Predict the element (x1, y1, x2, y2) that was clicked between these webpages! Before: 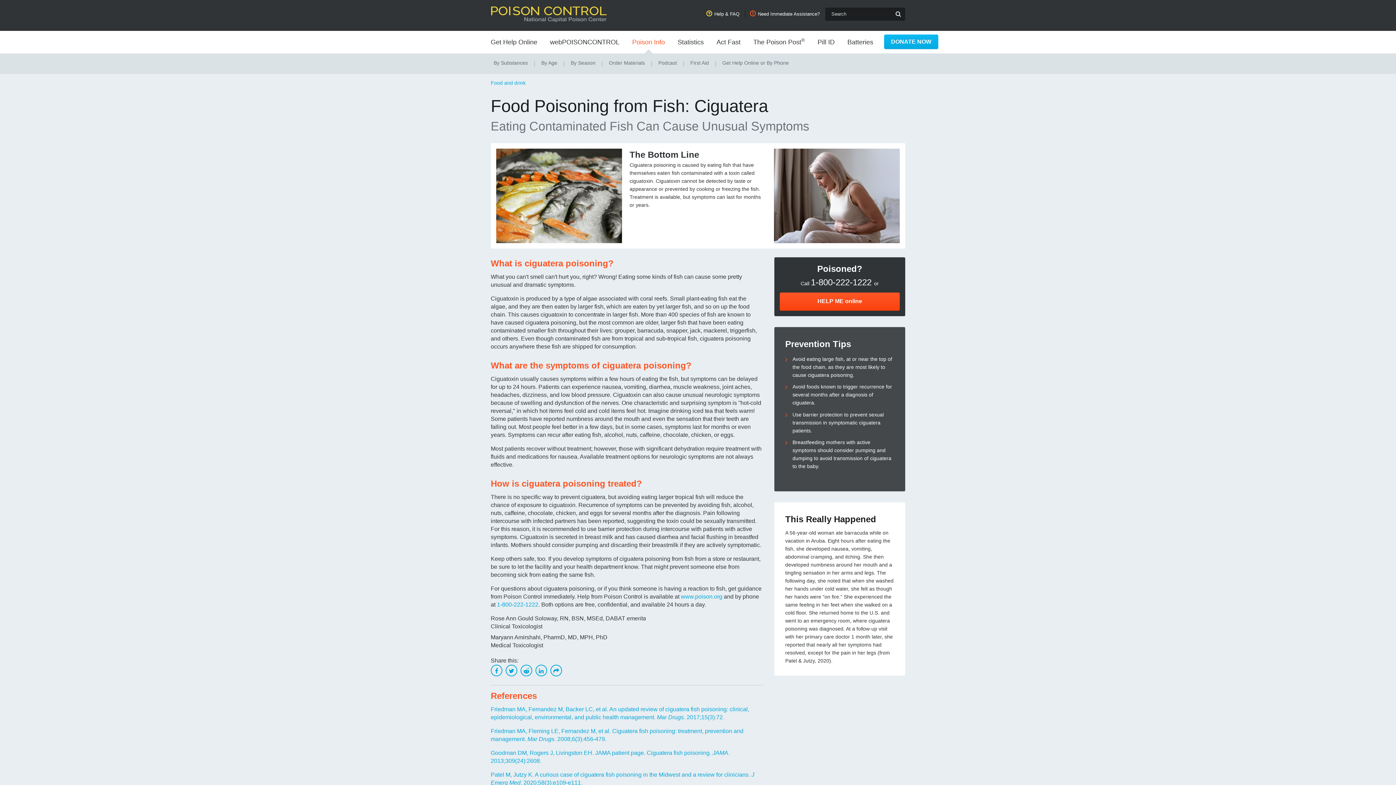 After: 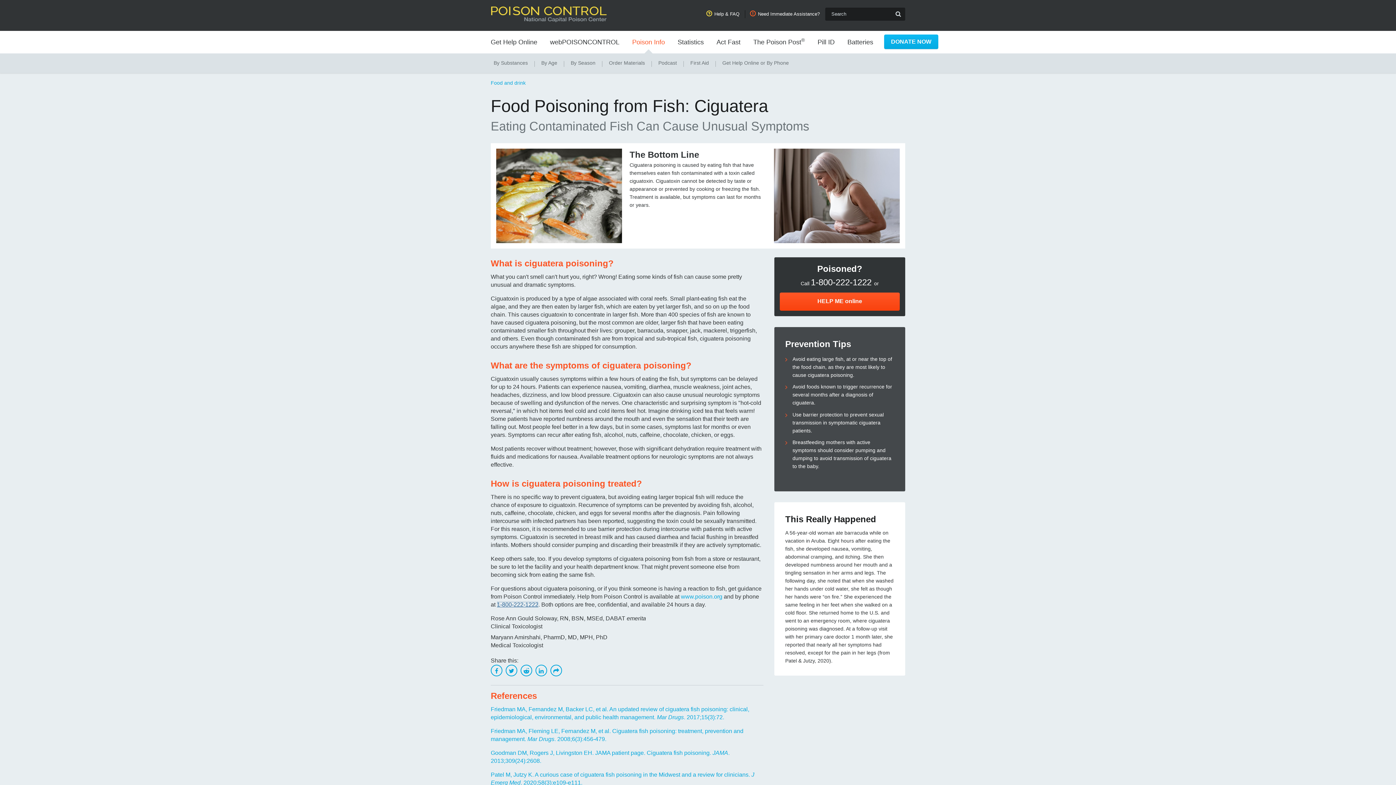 Action: bbox: (497, 601, 538, 607) label: 1-800-222-1222